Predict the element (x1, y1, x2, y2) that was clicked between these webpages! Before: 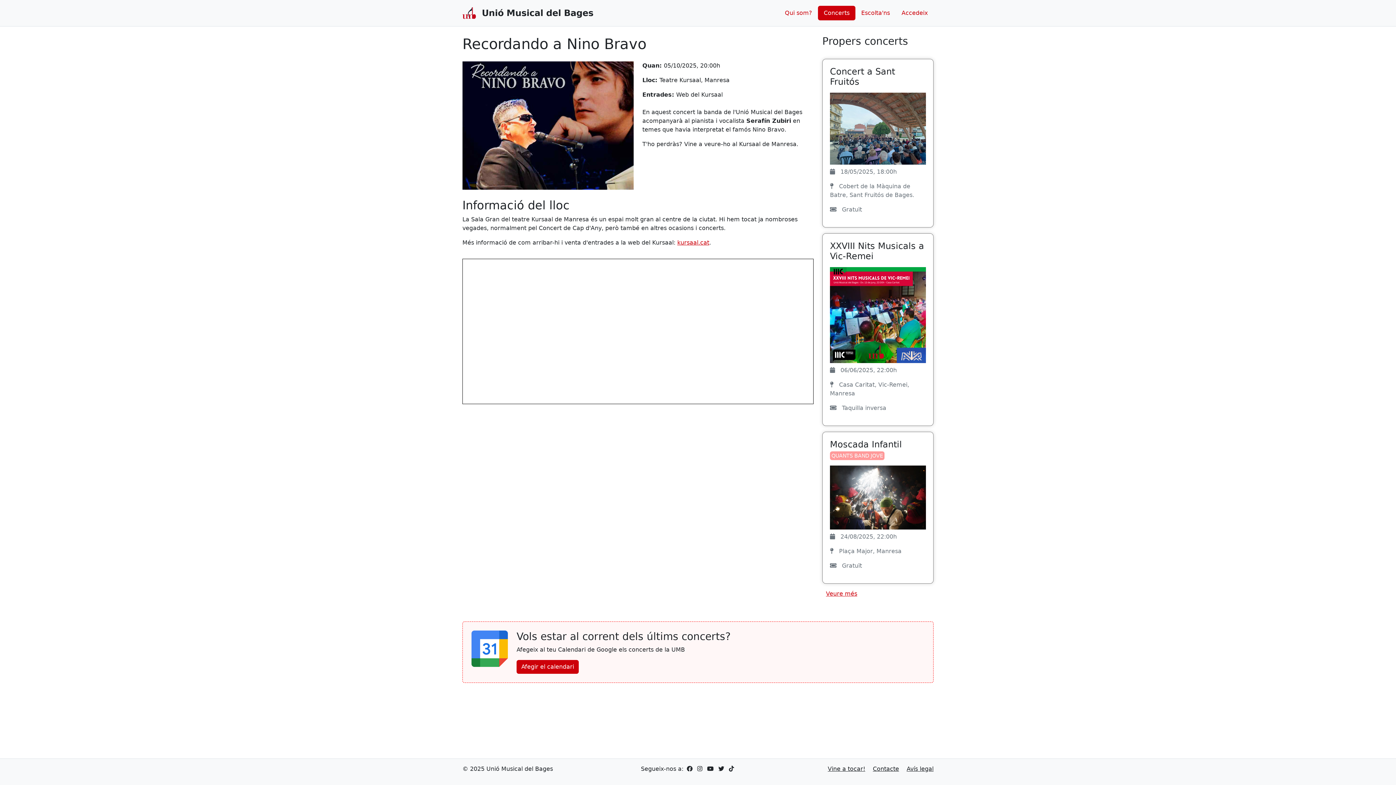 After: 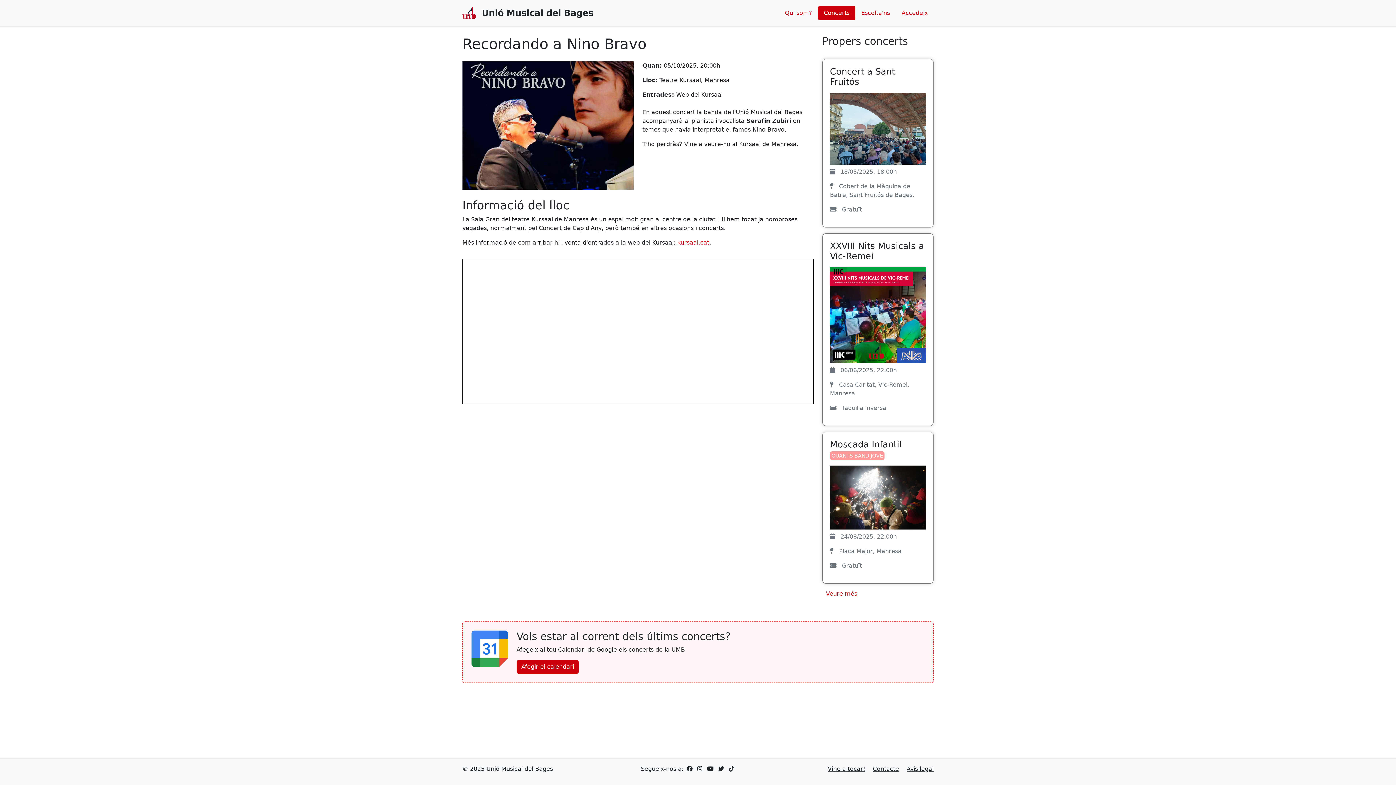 Action: bbox: (704, 765, 715, 772) label: YouTube